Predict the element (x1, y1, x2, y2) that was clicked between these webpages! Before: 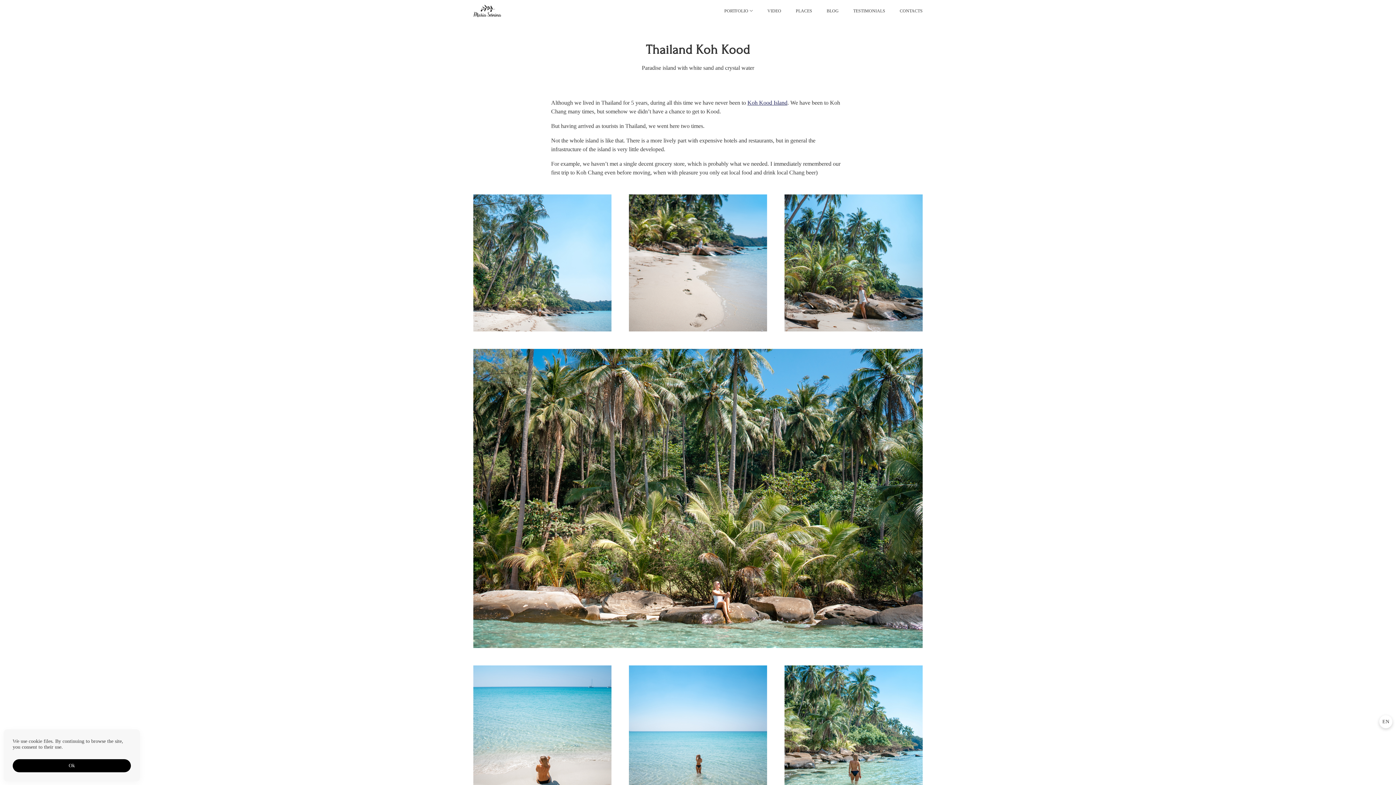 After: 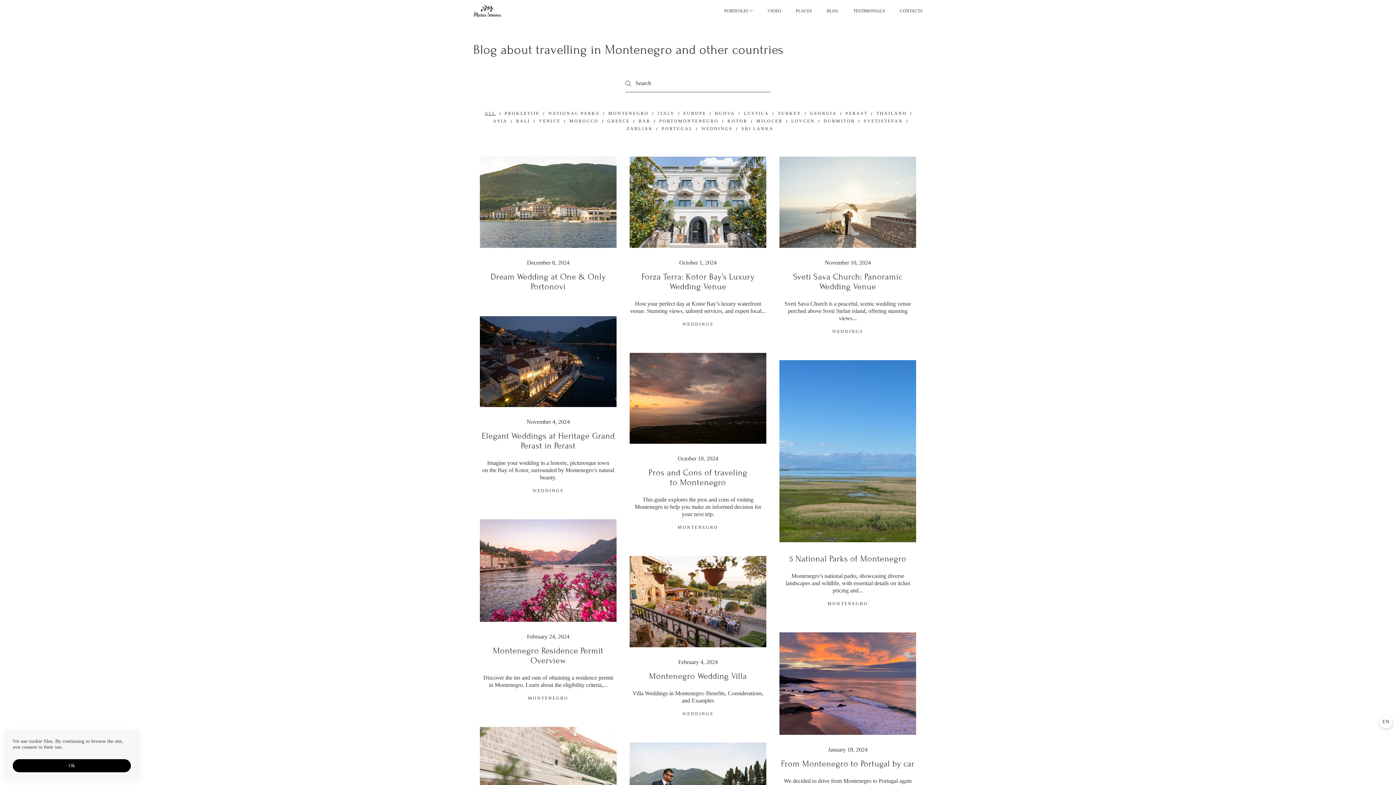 Action: bbox: (826, 8, 838, 13) label: BLOG